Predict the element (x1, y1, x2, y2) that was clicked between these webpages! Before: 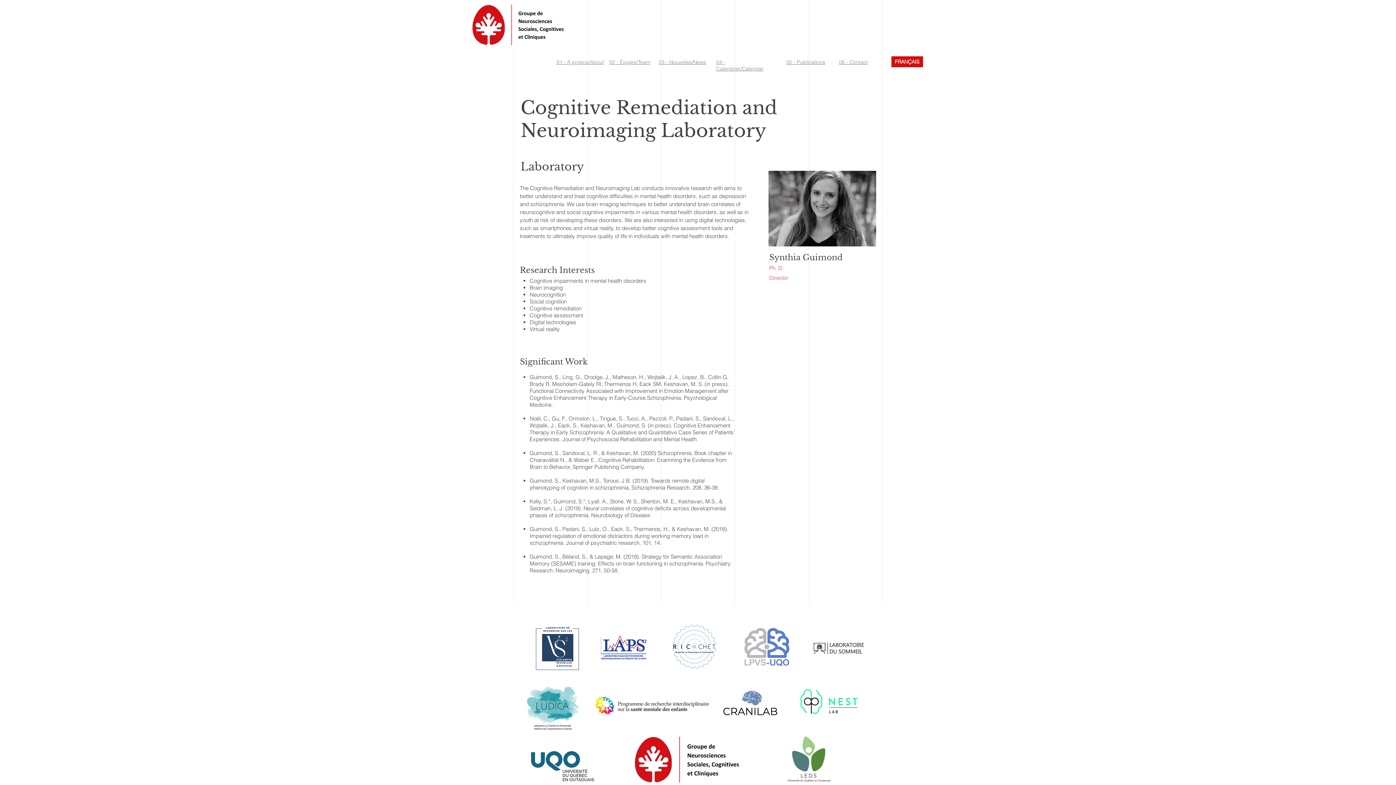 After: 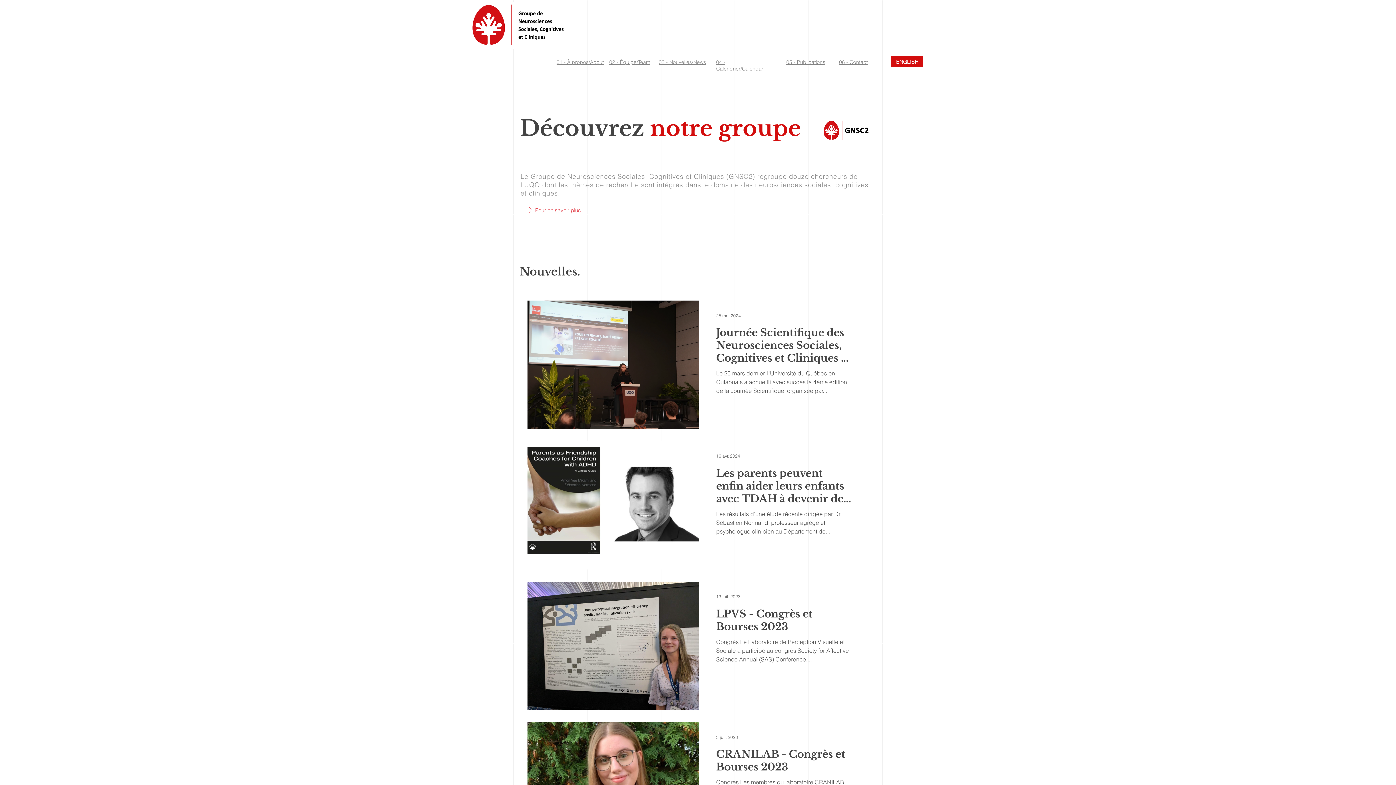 Action: bbox: (468, 2, 568, 49)